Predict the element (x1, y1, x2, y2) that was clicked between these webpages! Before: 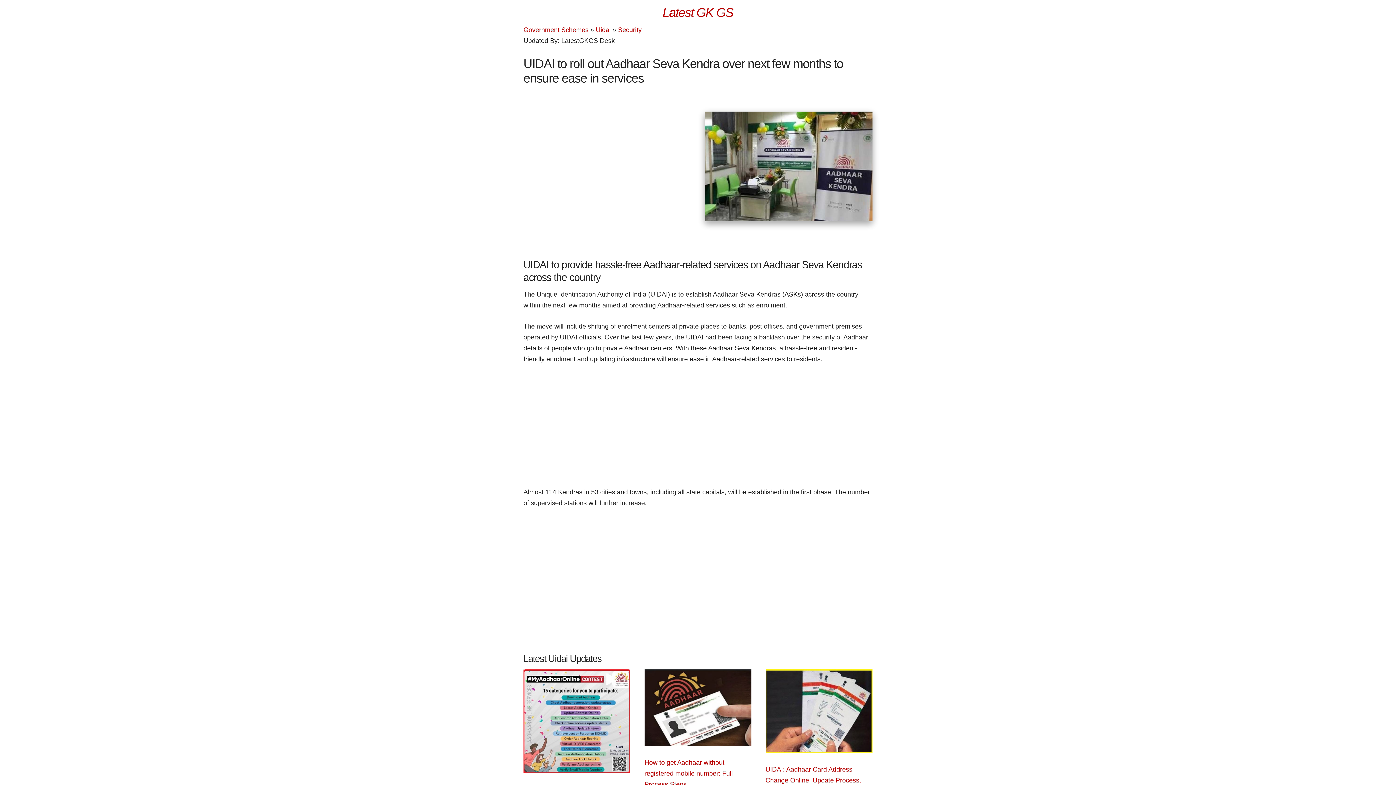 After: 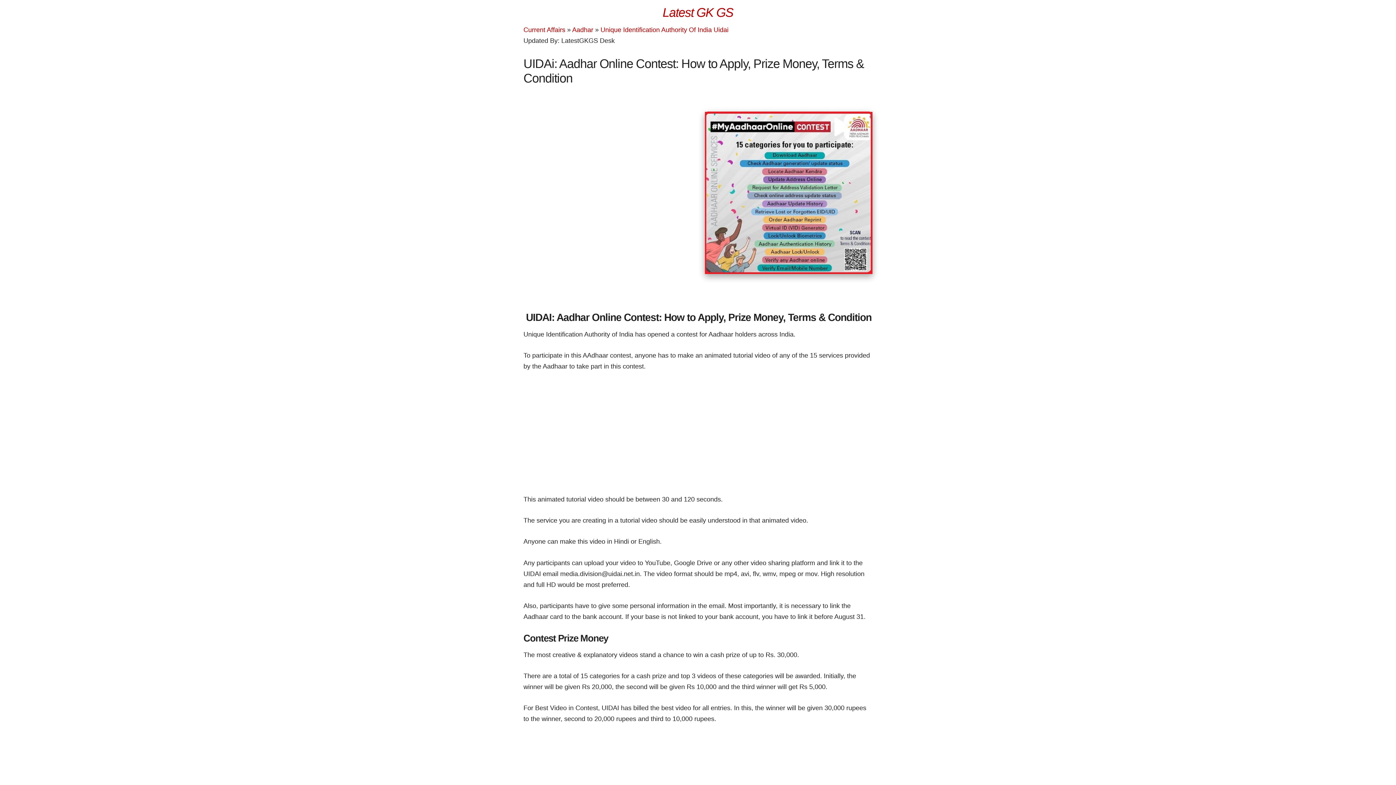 Action: bbox: (523, 669, 630, 815) label: 
UIDAi: Aadhar Online Contest: How to Apply, Prize Money, Terms & Condition